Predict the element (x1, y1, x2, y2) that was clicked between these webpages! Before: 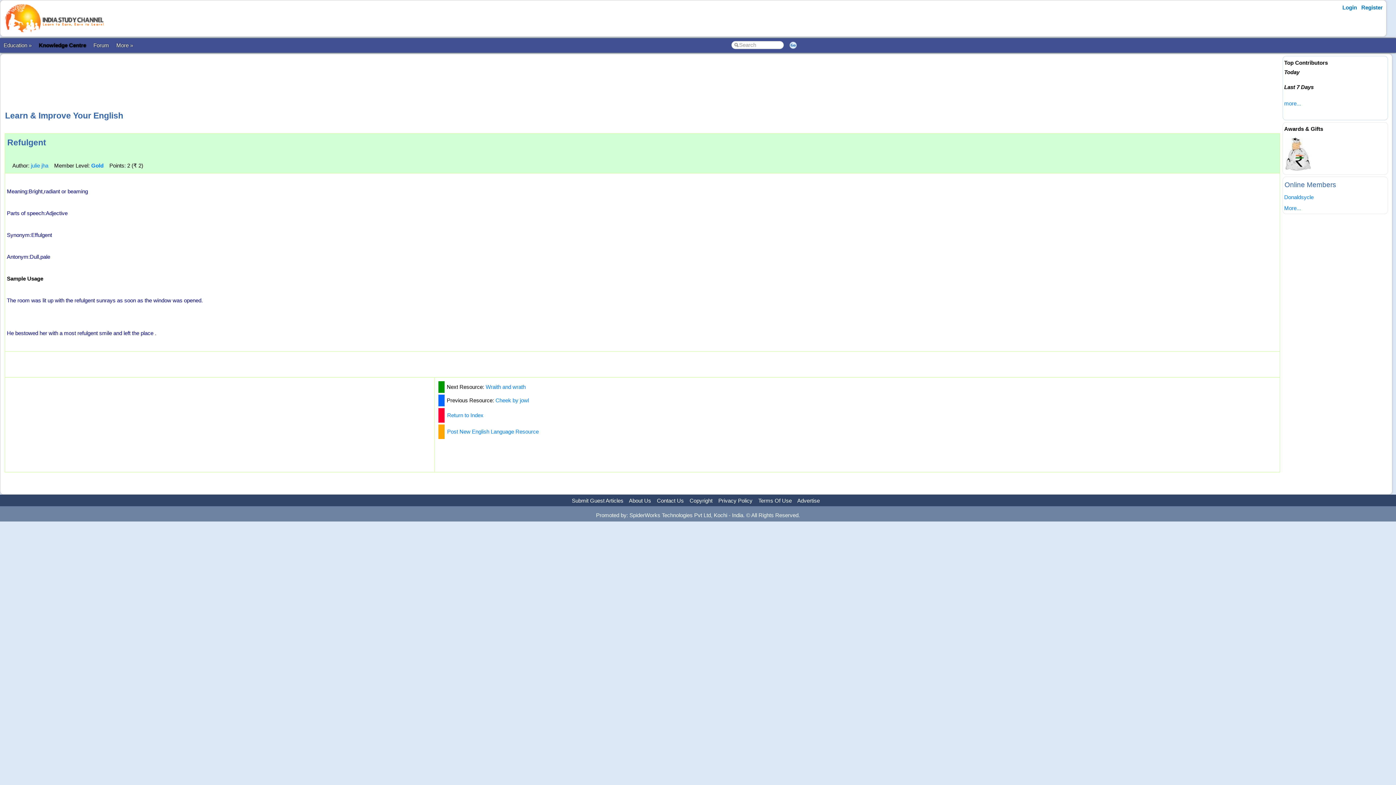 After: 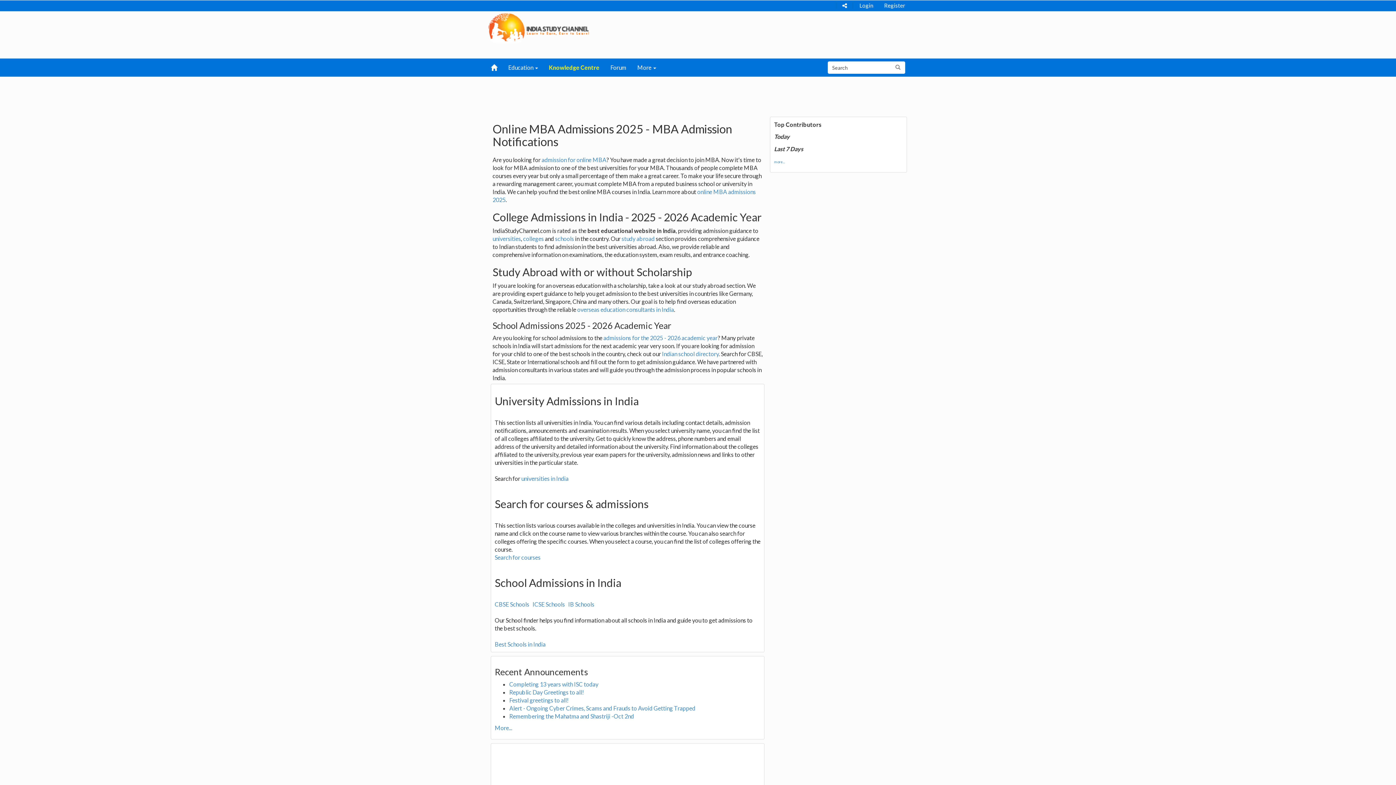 Action: bbox: (2, 29, 109, 35)